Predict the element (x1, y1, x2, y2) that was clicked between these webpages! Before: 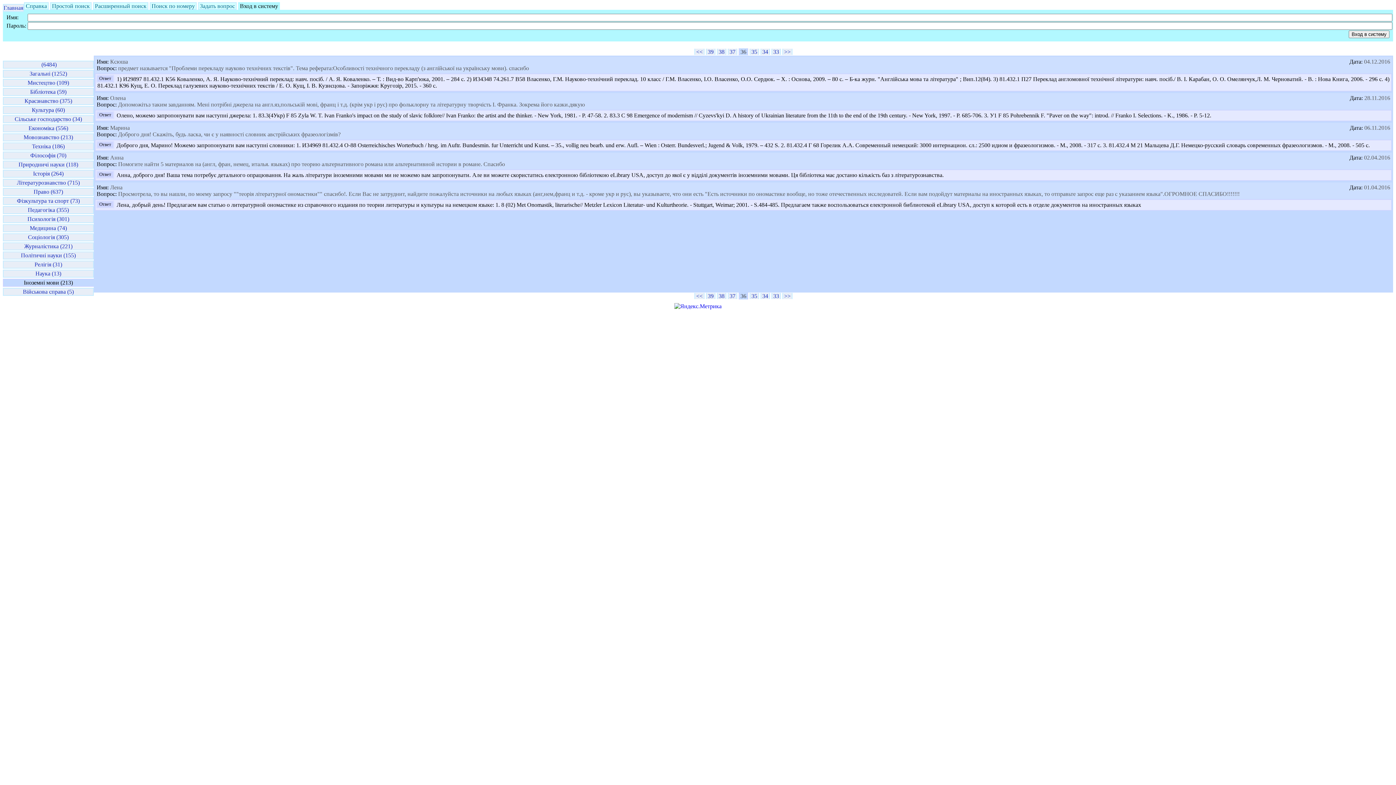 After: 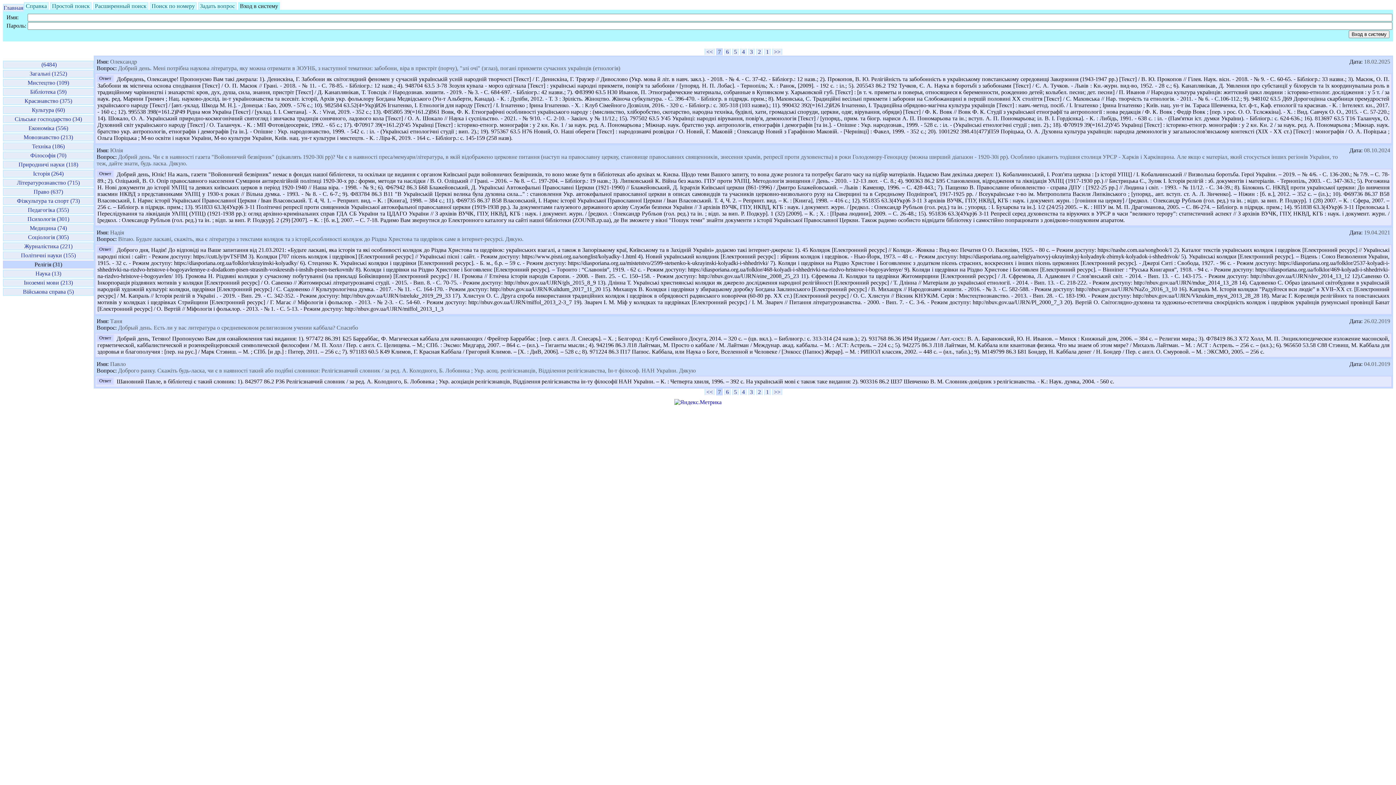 Action: label: Релігія (31) bbox: (34, 261, 62, 267)